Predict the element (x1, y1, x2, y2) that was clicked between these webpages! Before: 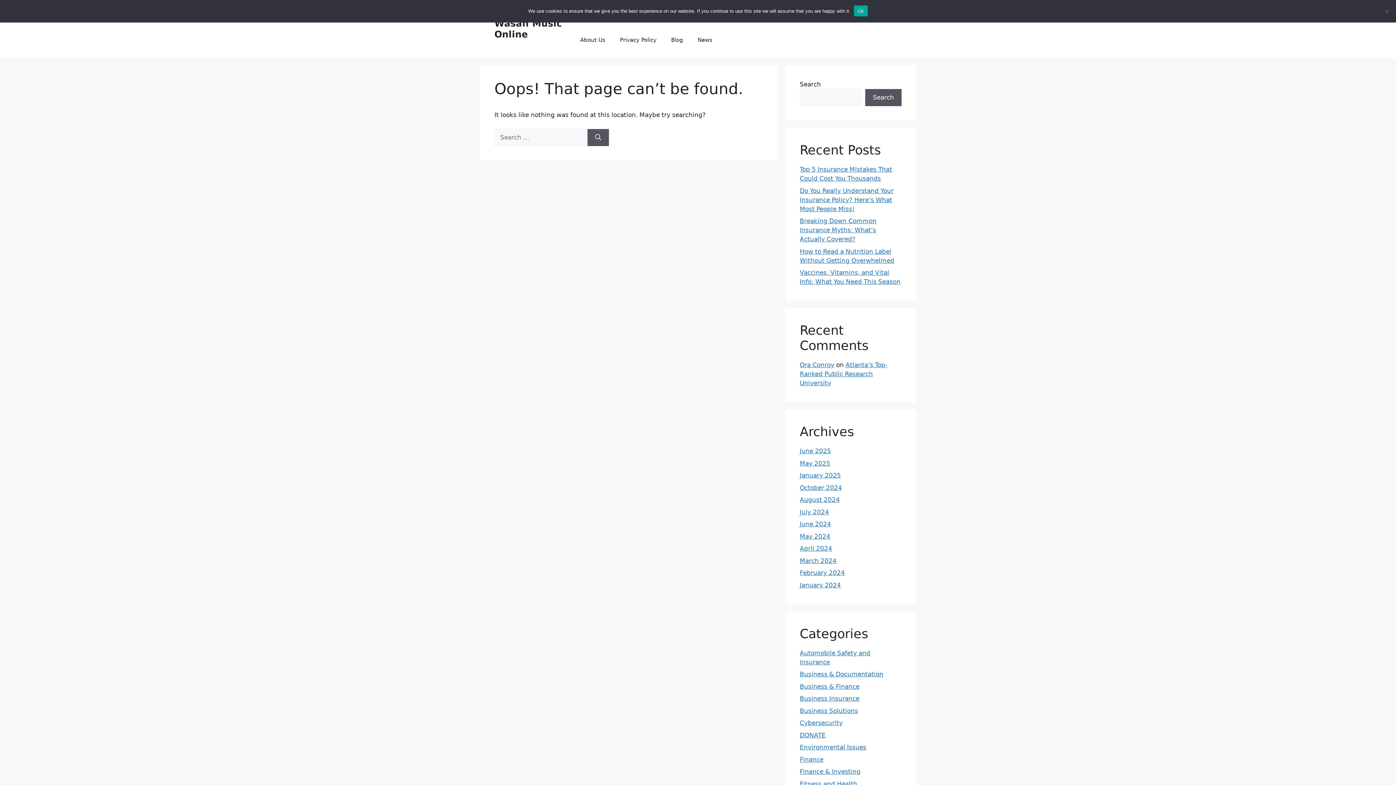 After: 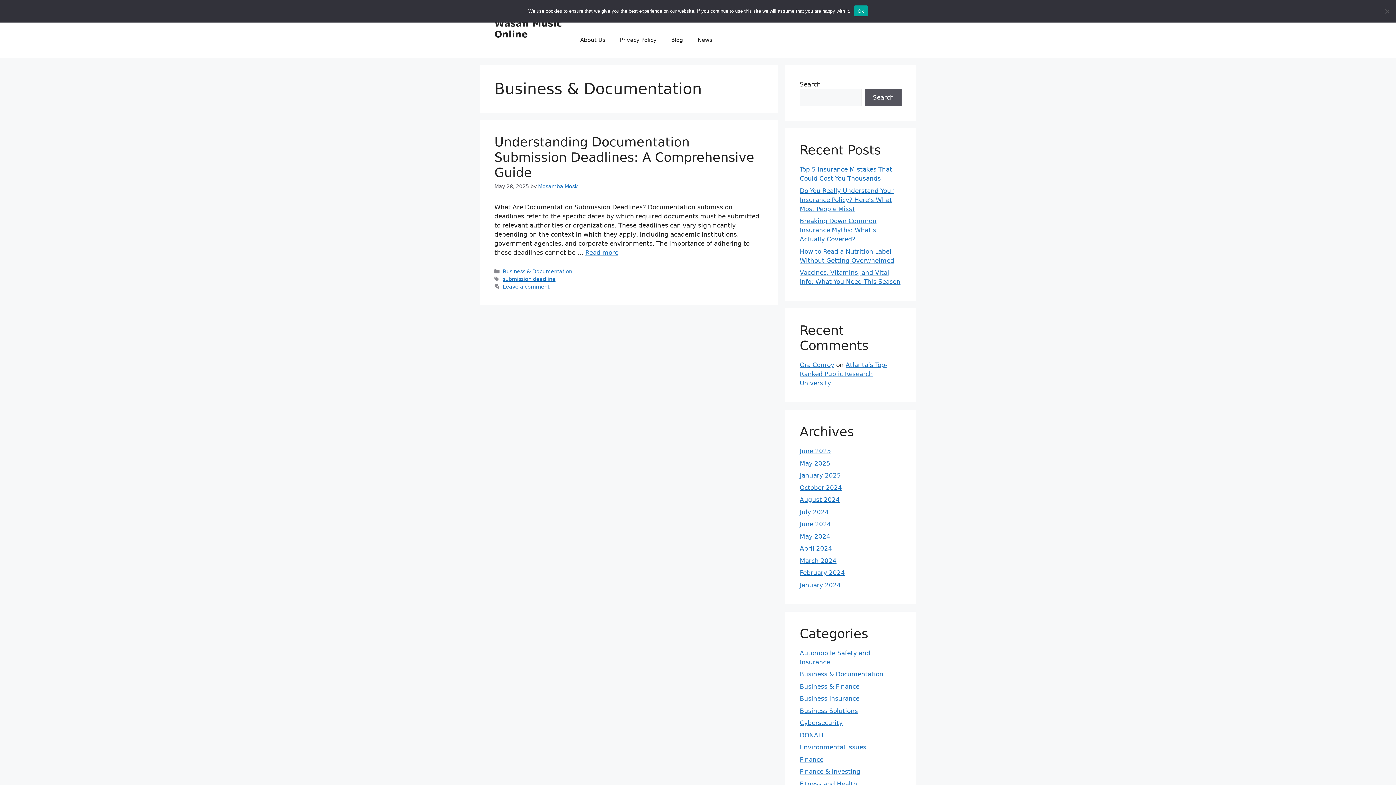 Action: label: Business & Documentation bbox: (800, 670, 883, 678)